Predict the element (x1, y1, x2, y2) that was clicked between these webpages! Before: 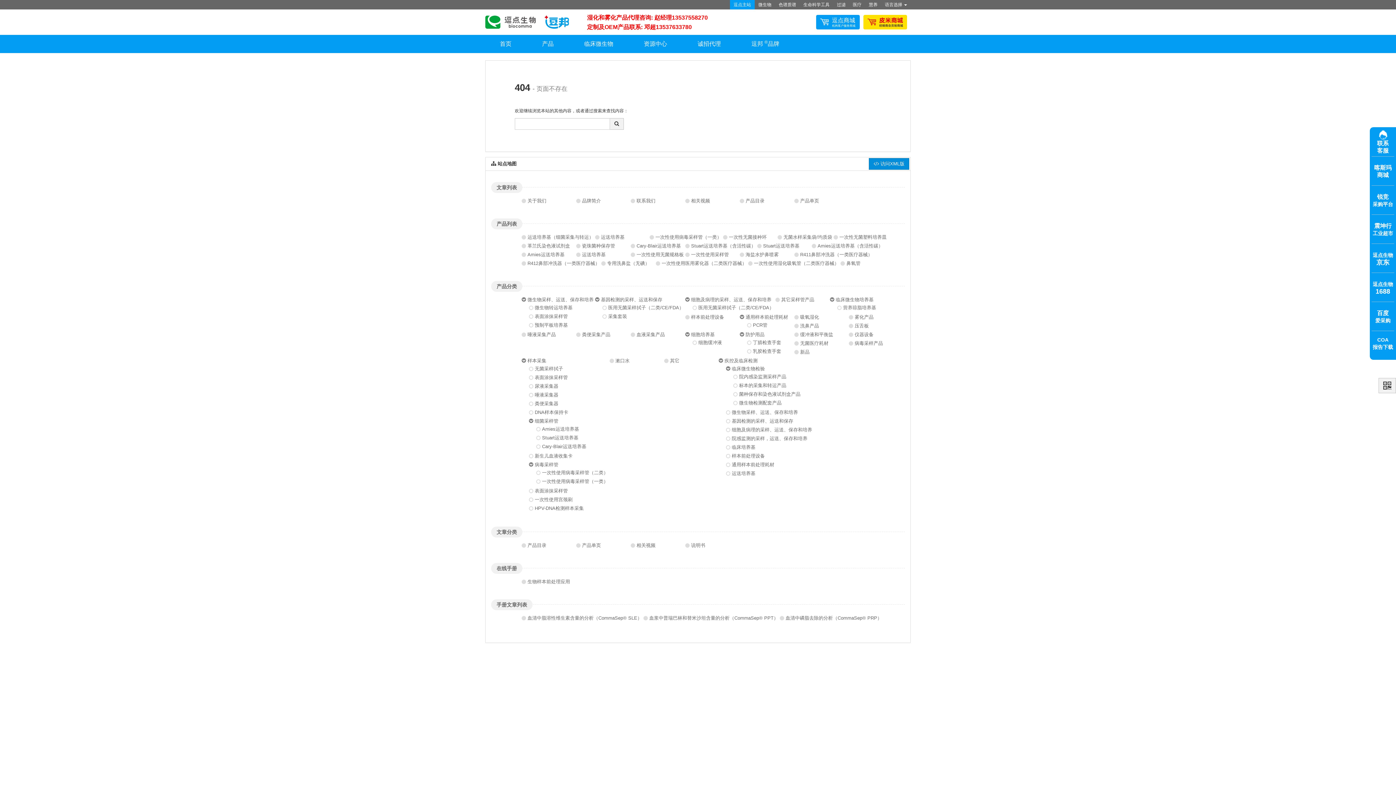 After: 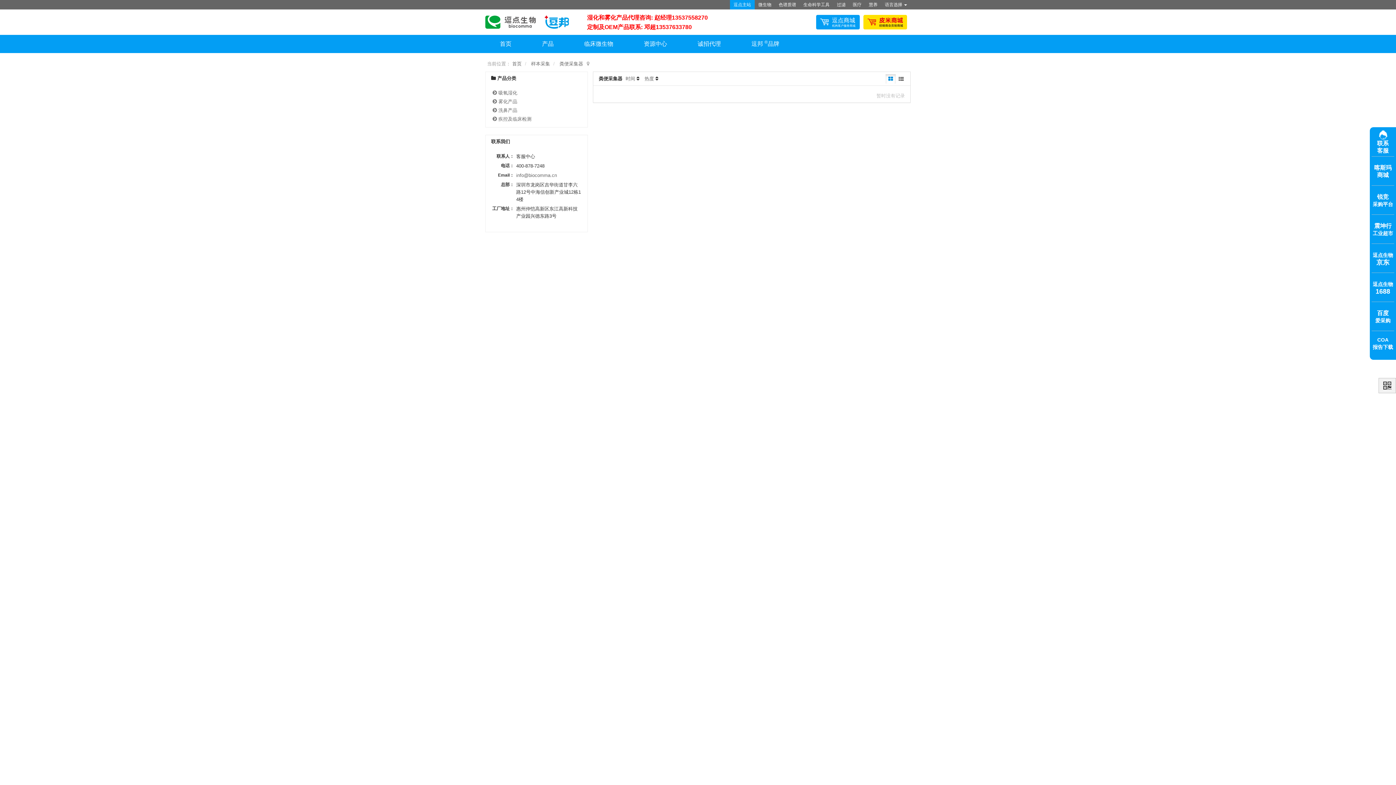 Action: bbox: (534, 401, 558, 406) label: 粪便采集器